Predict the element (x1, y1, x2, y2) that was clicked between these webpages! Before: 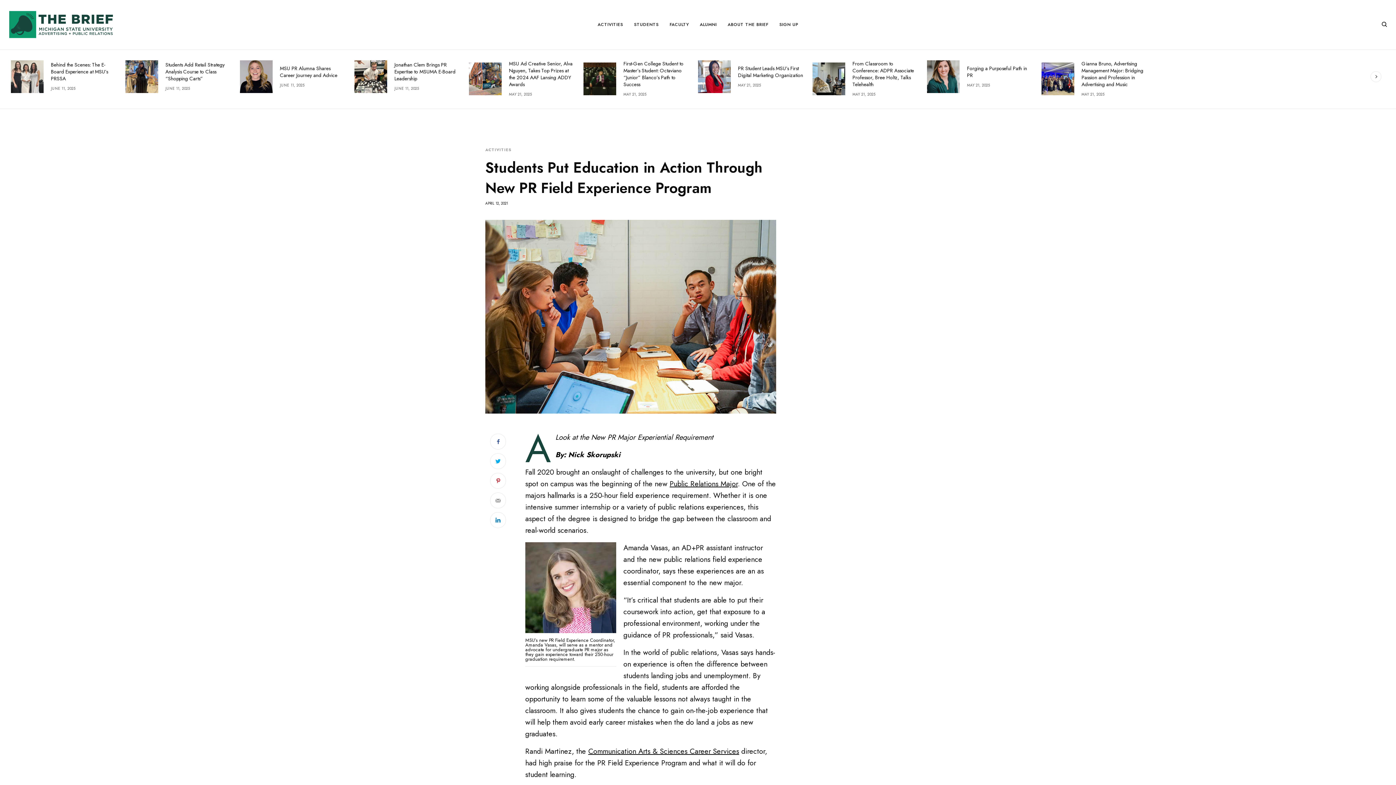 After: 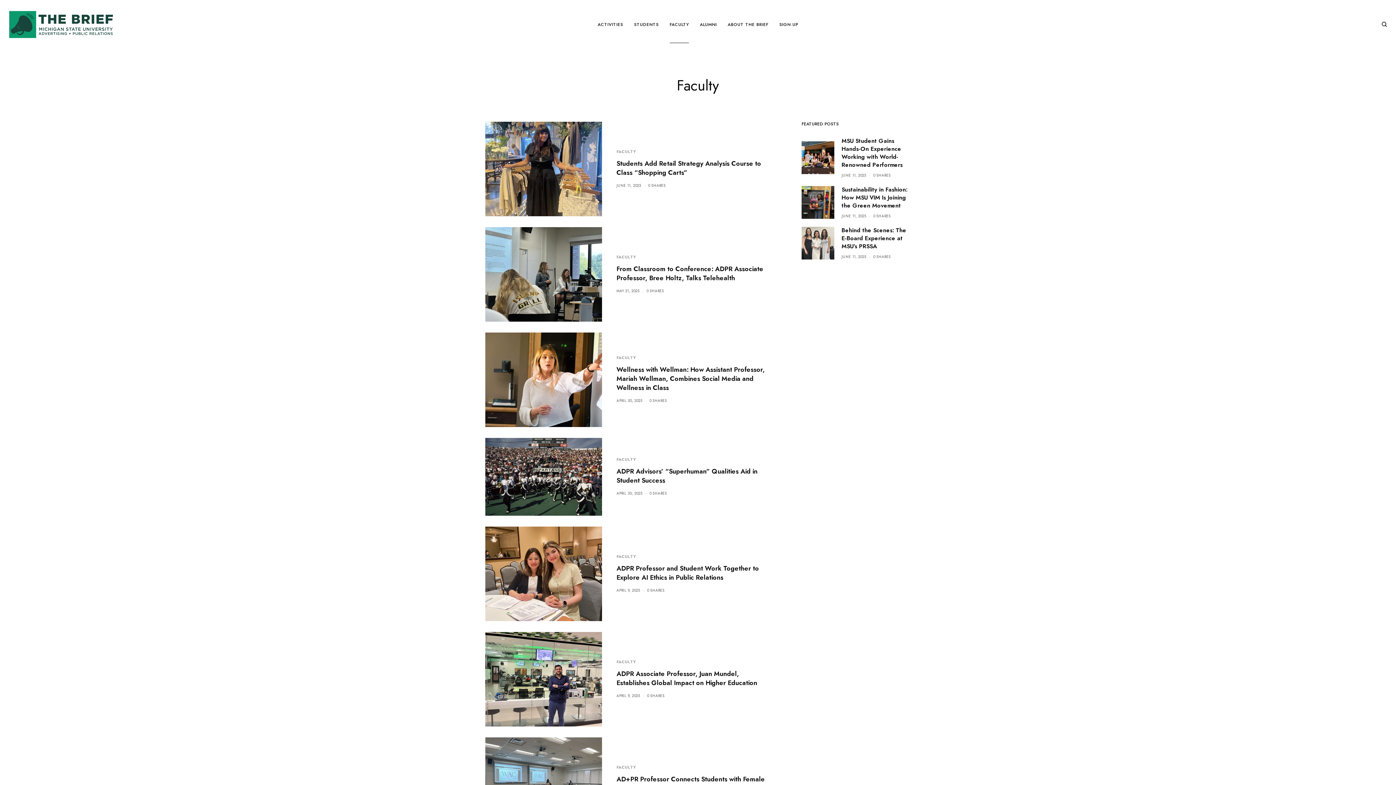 Action: label: FACULTY bbox: (669, 0, 689, 49)